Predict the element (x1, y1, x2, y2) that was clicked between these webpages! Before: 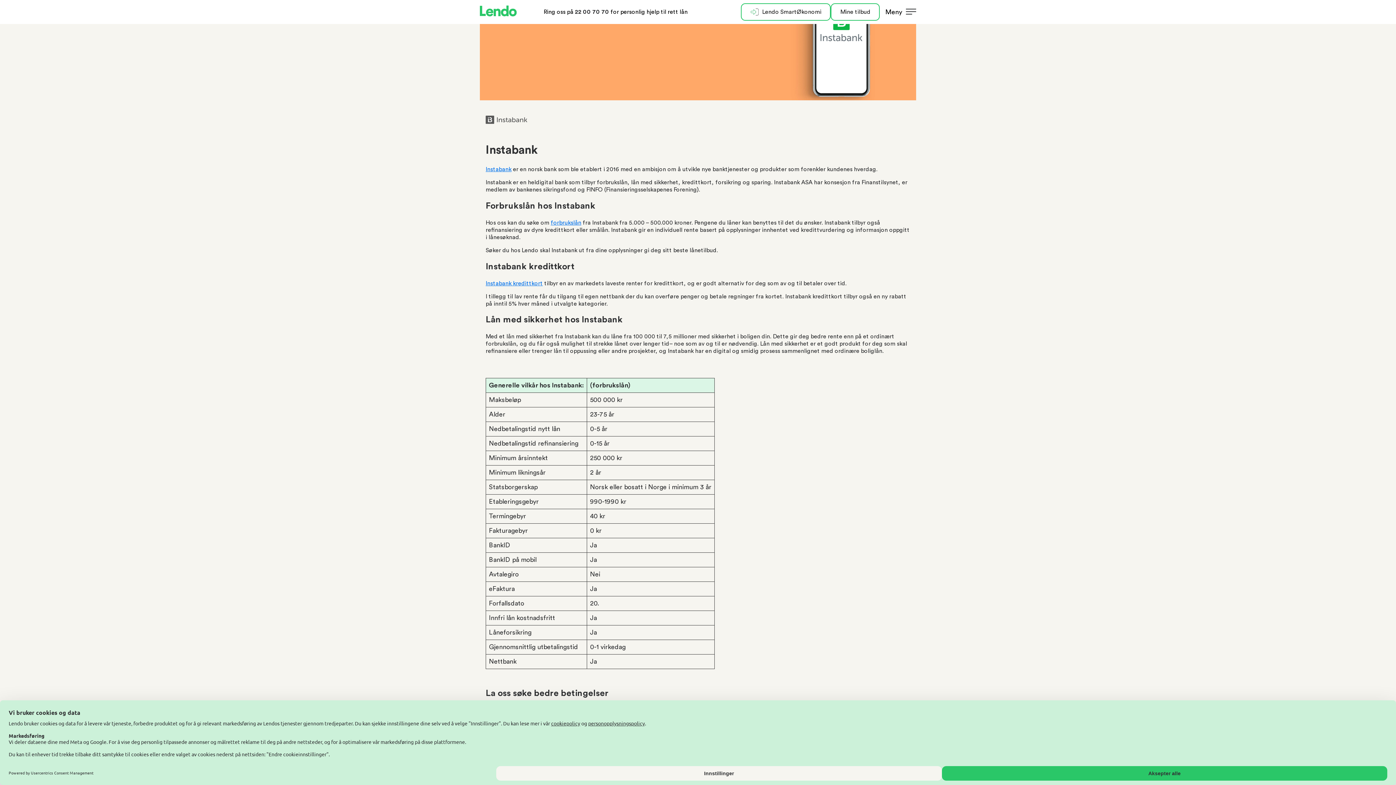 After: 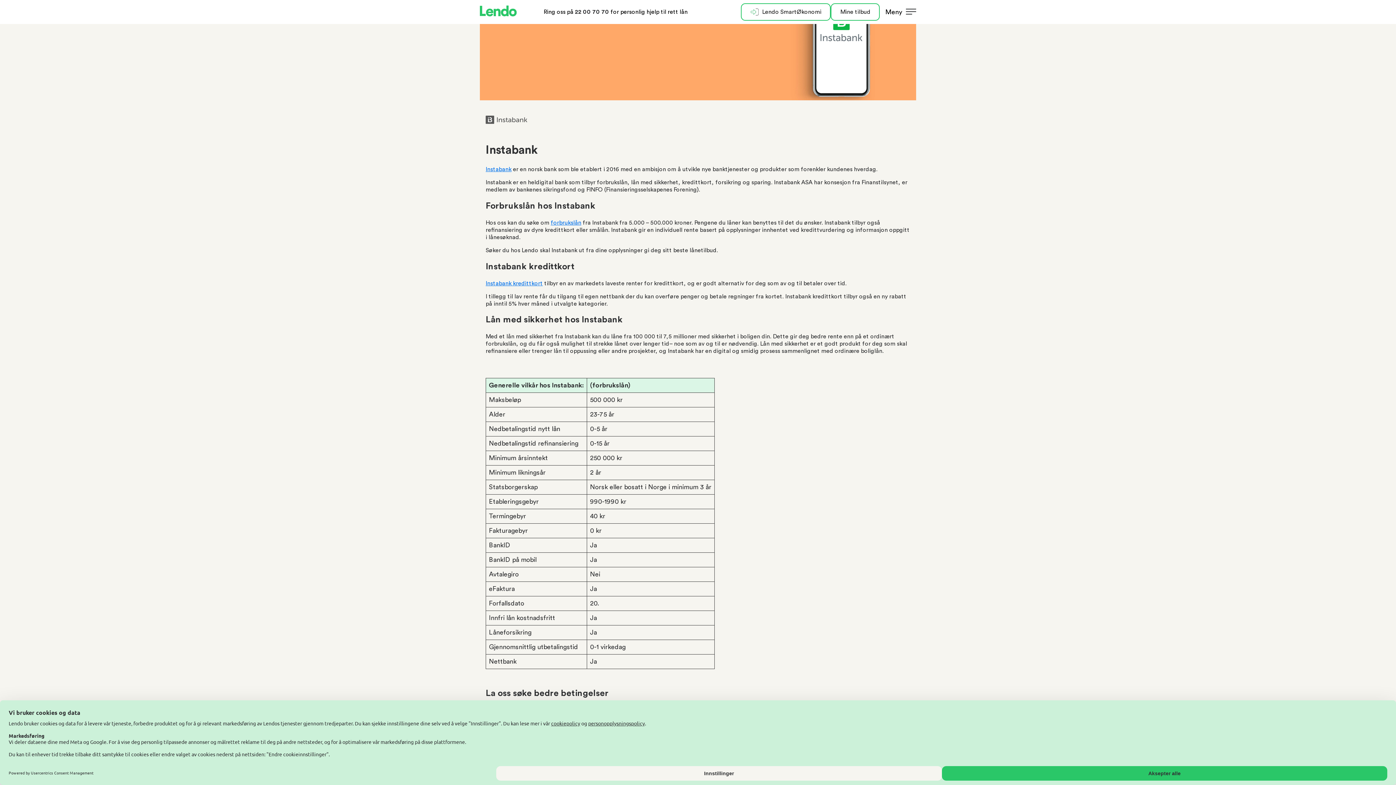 Action: label: Lukk meldingen bbox: (1386, 23, 1390, 24)